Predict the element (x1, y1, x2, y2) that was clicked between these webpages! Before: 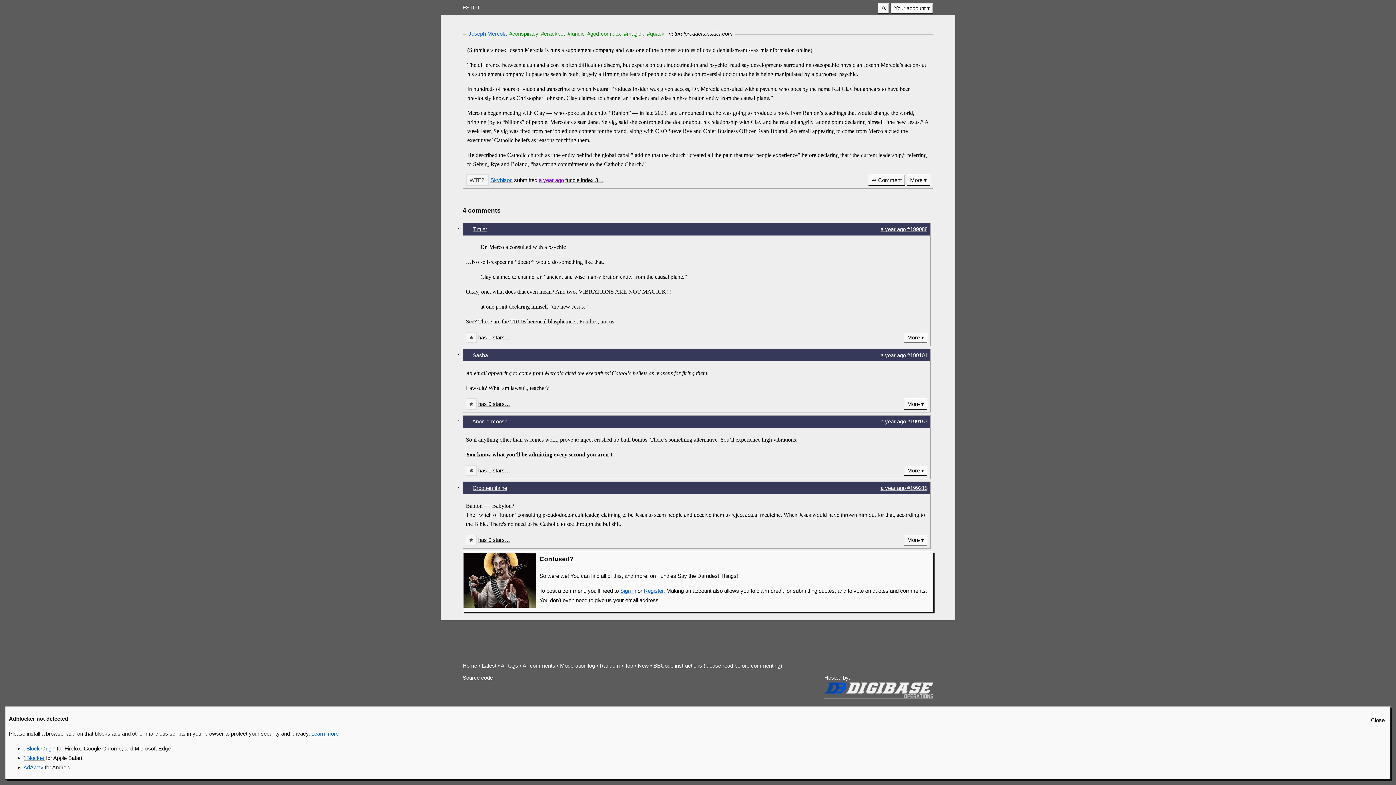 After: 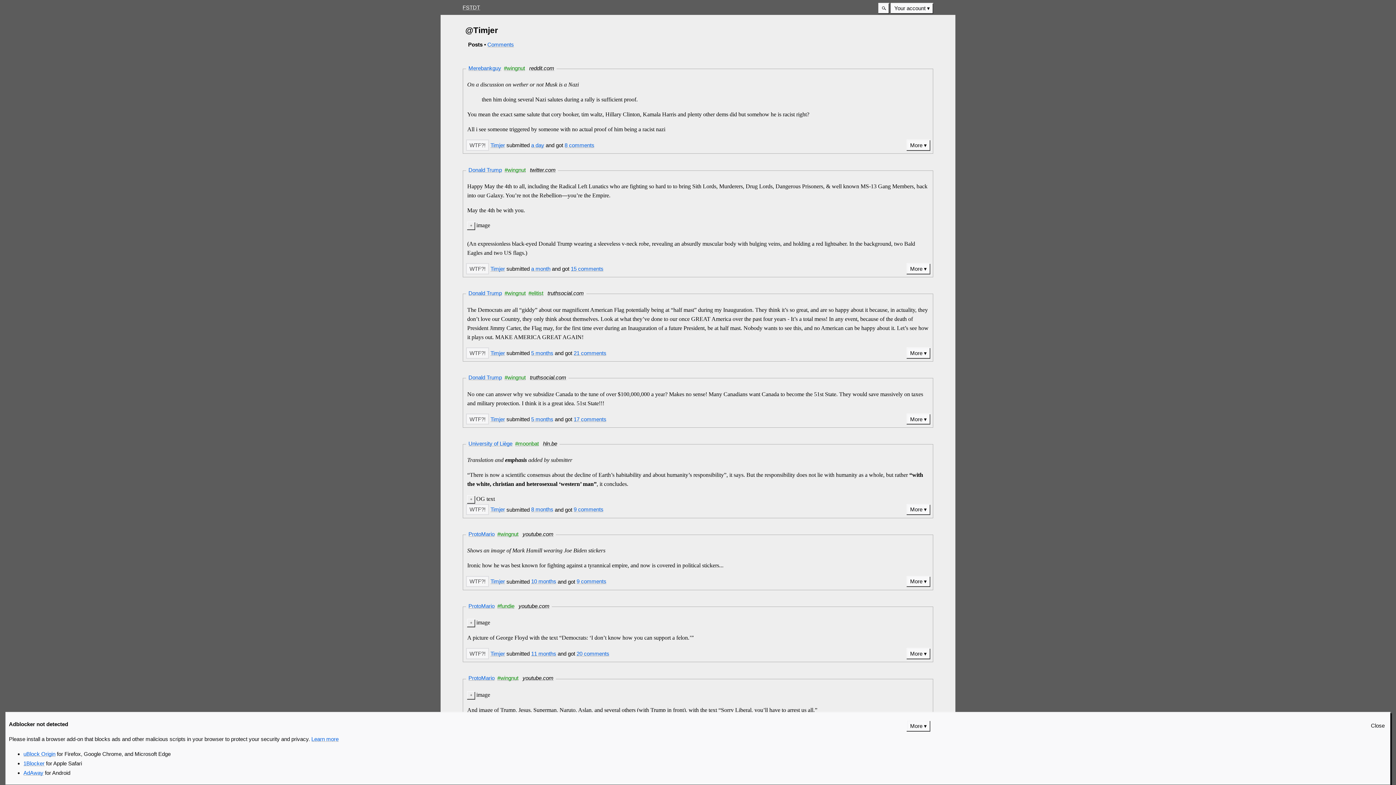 Action: bbox: (472, 226, 487, 232) label: Timjer